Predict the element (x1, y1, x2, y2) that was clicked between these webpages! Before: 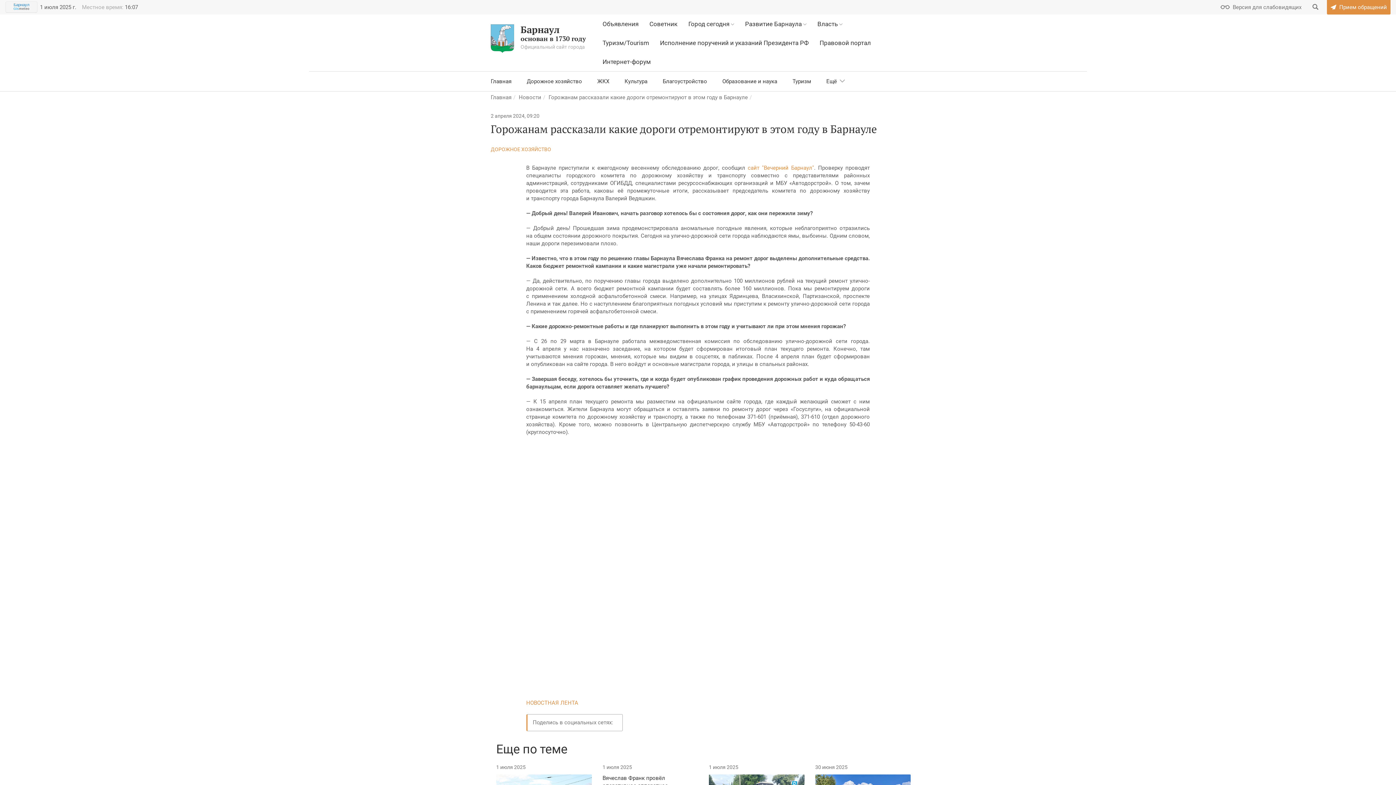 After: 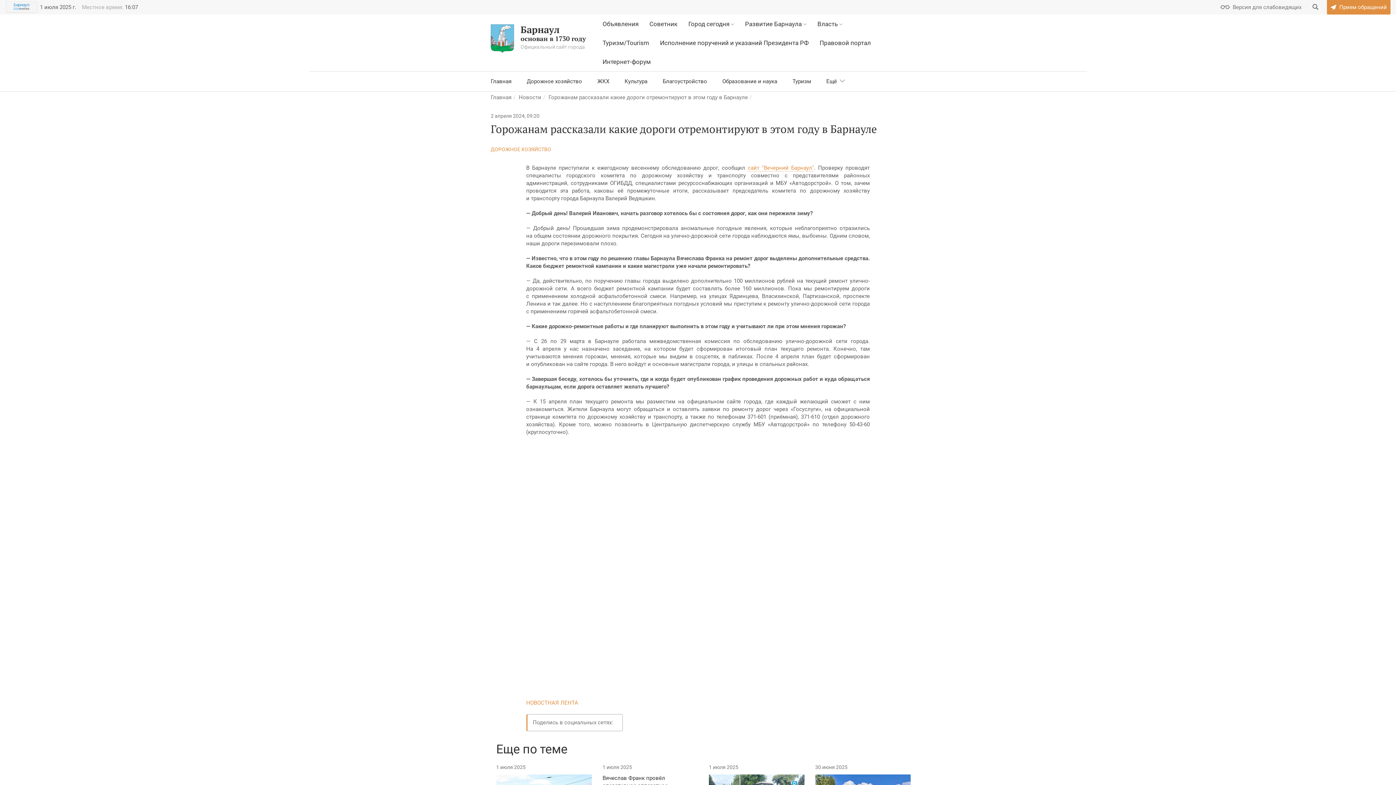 Action: bbox: (747, 164, 814, 171) label: сайт "Вечерний Барнаул"